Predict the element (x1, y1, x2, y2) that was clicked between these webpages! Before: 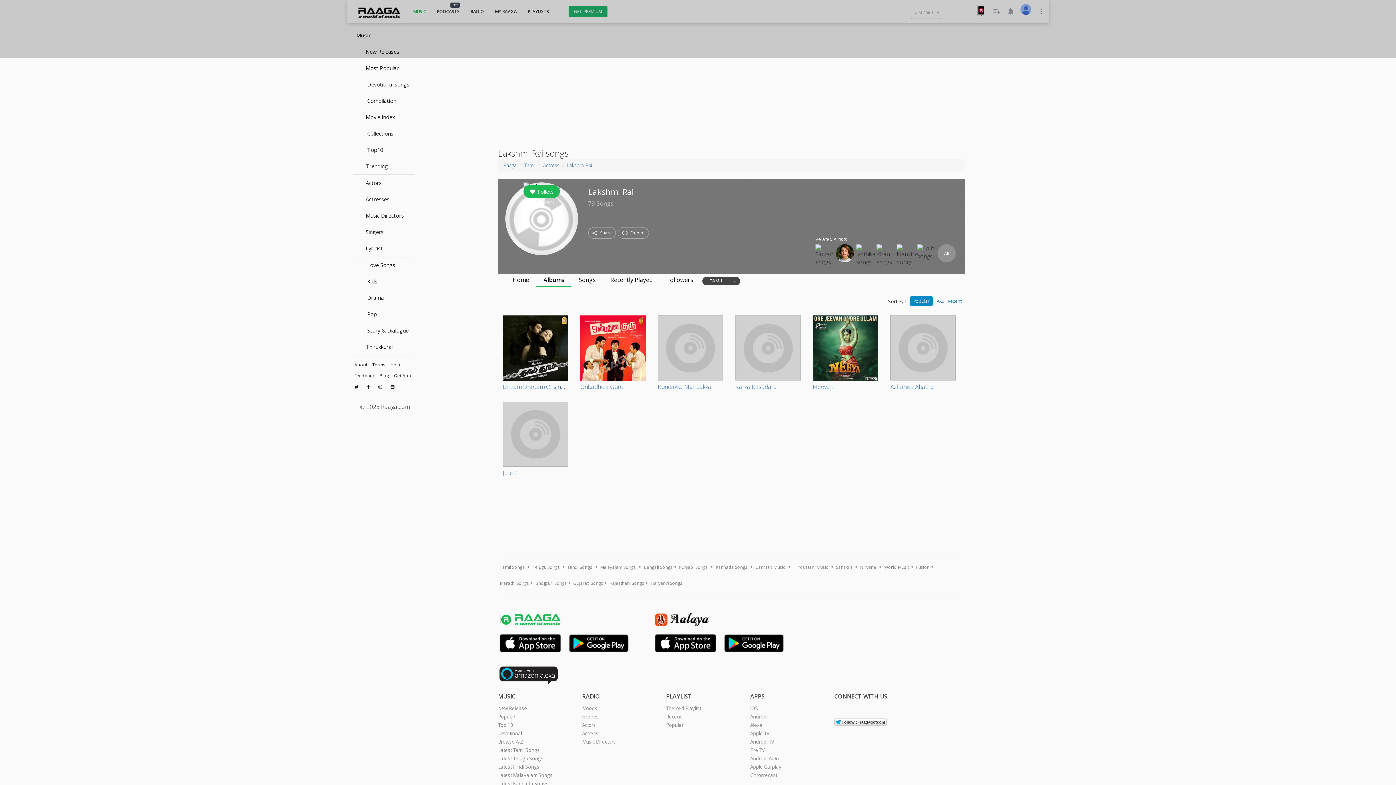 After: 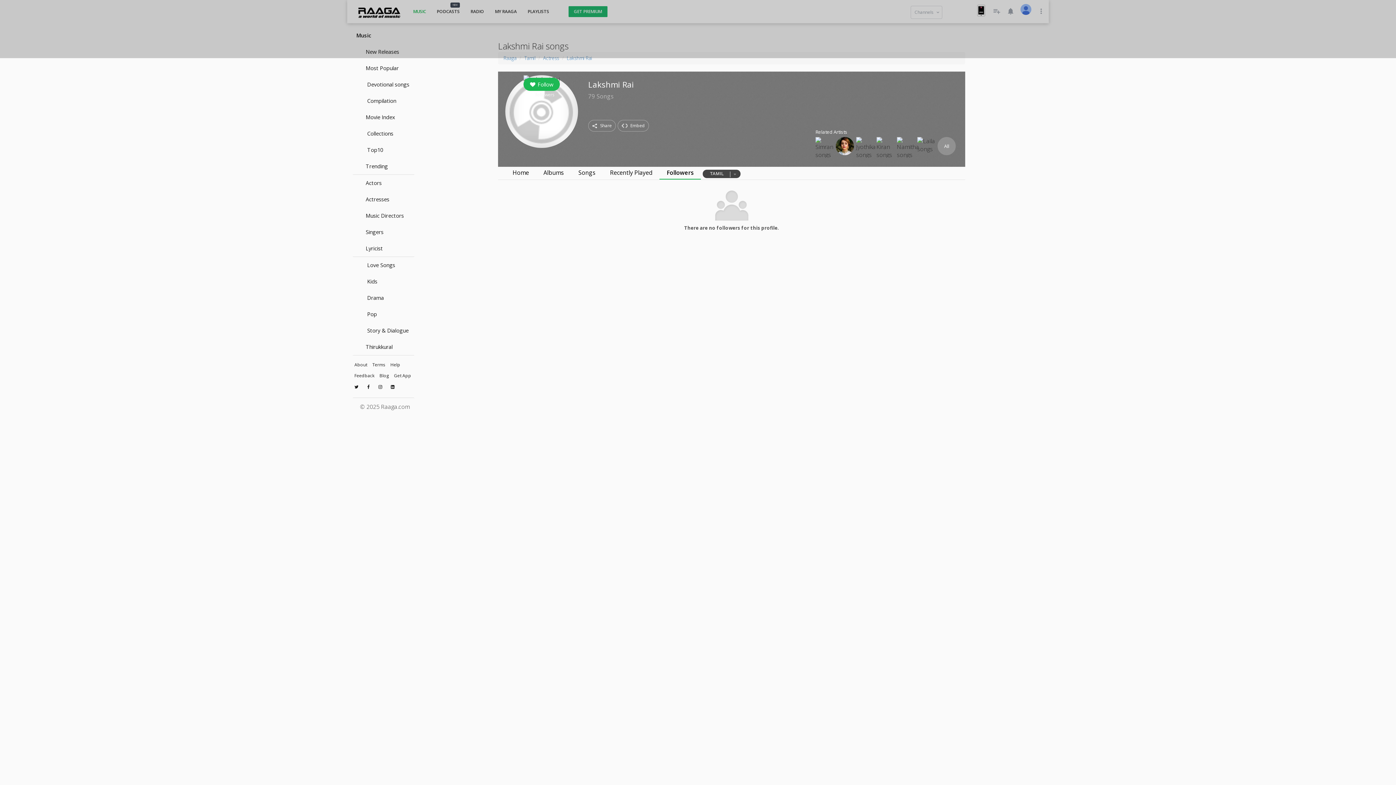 Action: label: Followers bbox: (660, 274, 700, 286)